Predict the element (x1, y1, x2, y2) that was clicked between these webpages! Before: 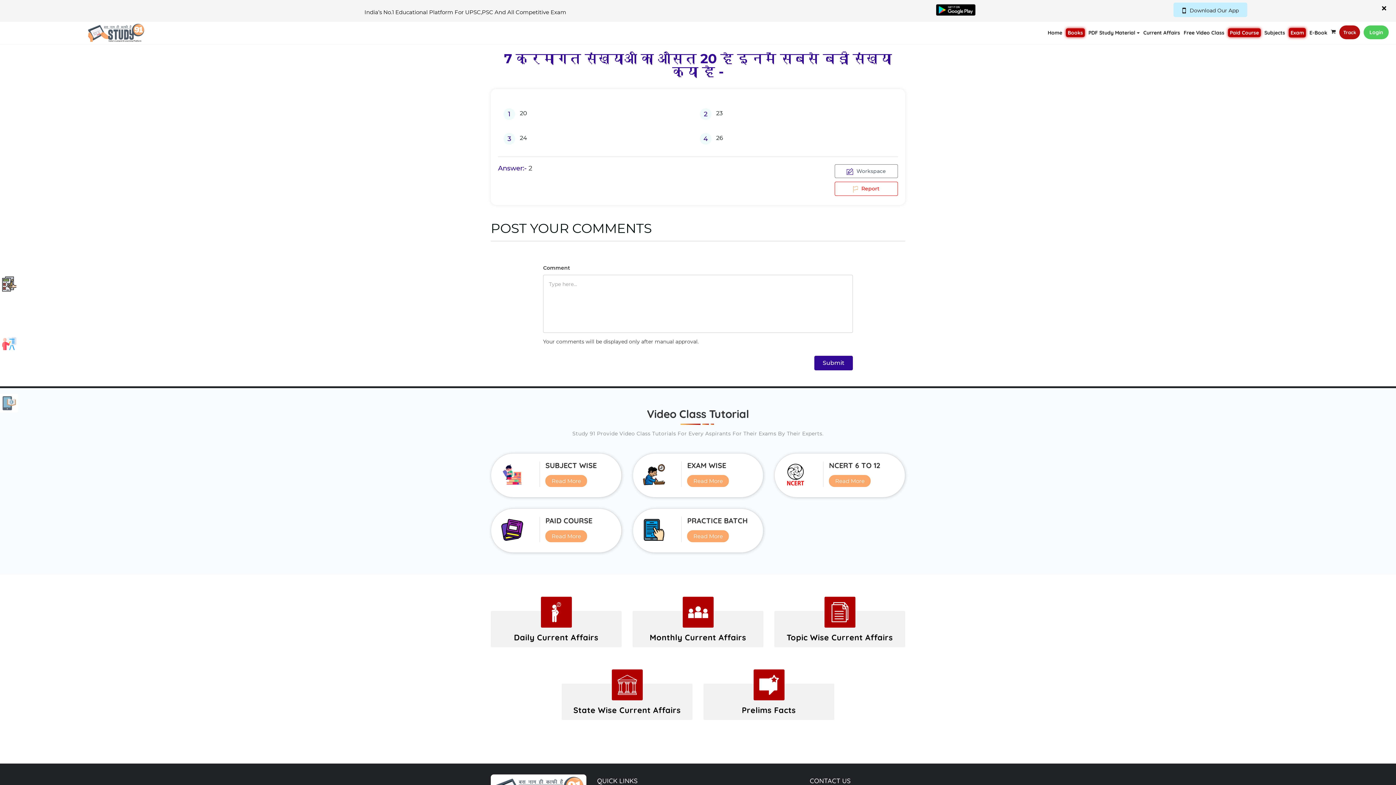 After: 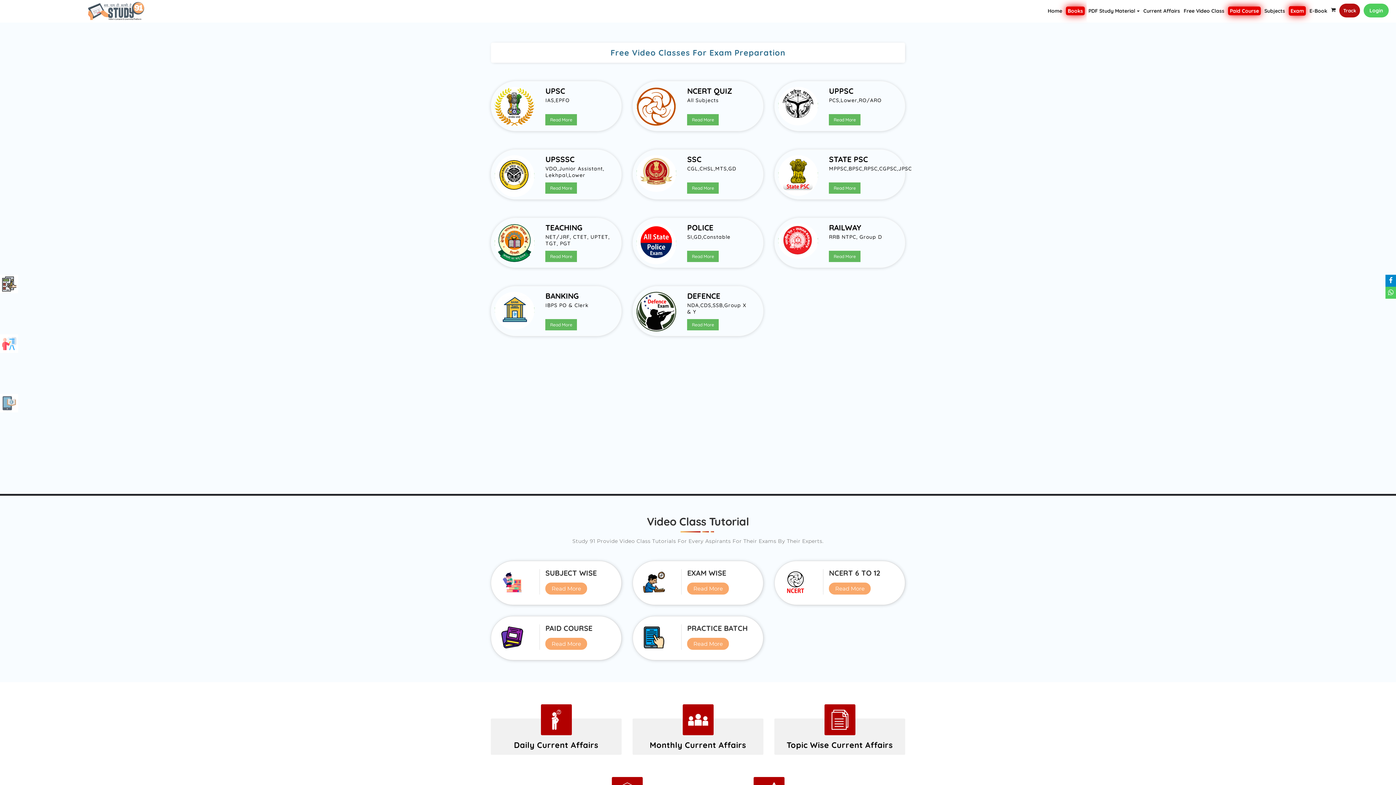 Action: label: Read More bbox: (687, 475, 729, 487)